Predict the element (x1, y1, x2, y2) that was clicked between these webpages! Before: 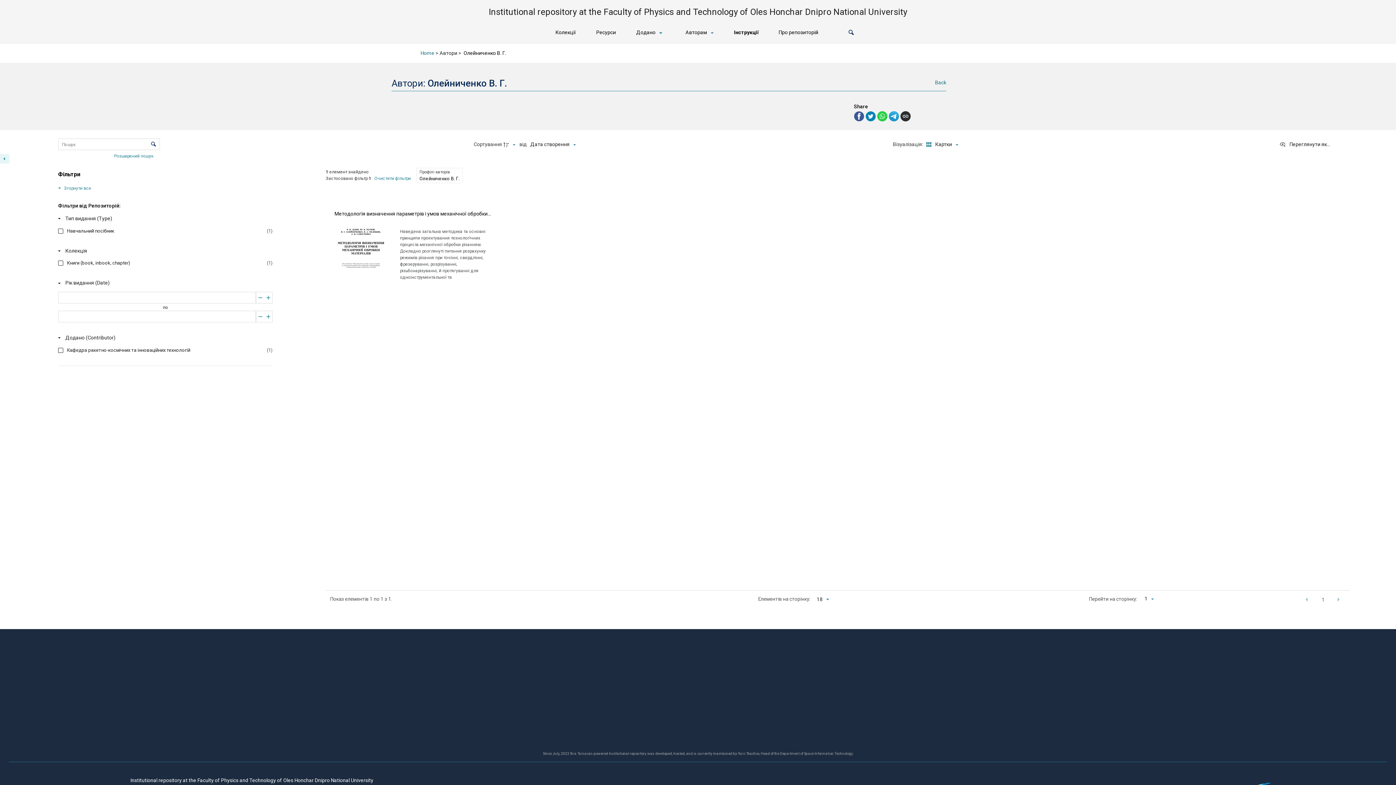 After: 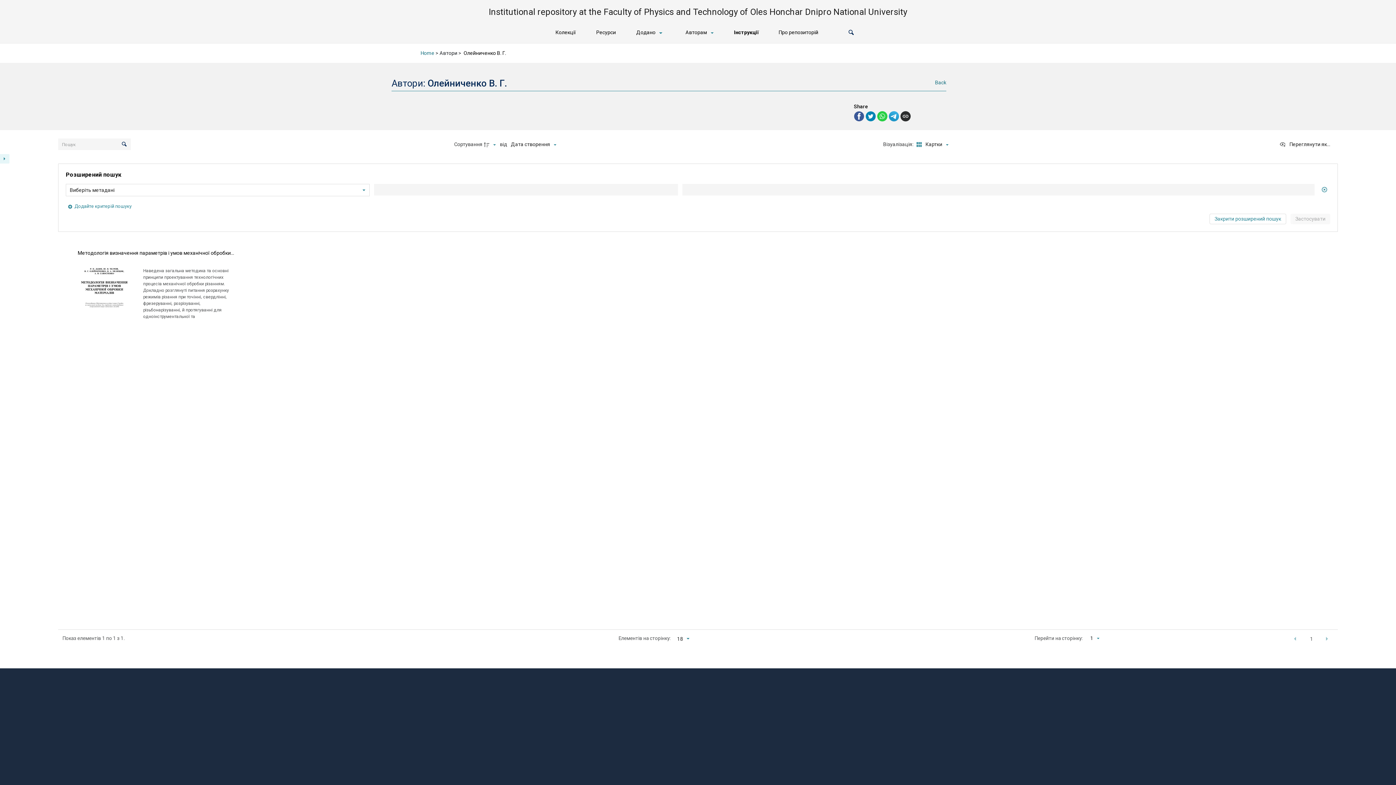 Action: bbox: (114, 151, 154, 160) label: Розширений пошук 